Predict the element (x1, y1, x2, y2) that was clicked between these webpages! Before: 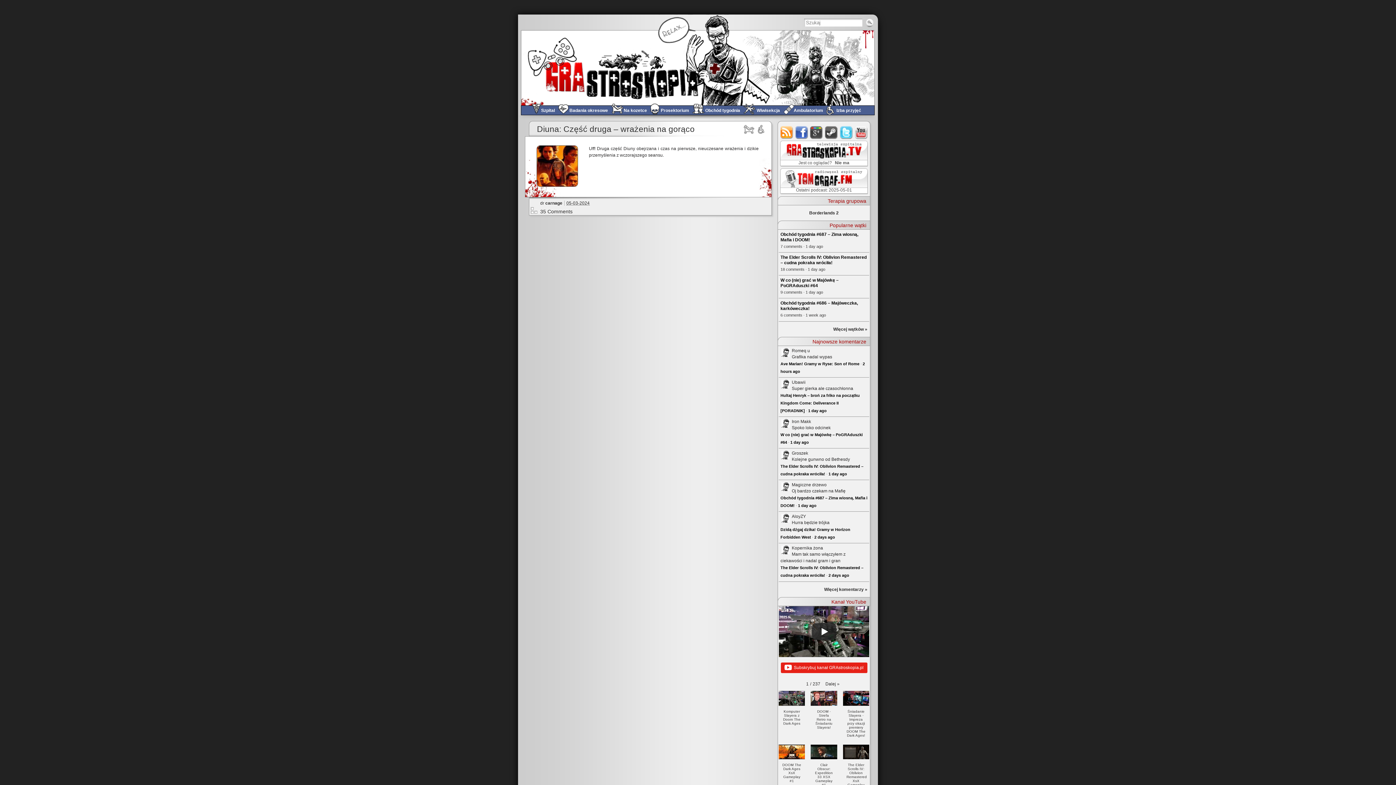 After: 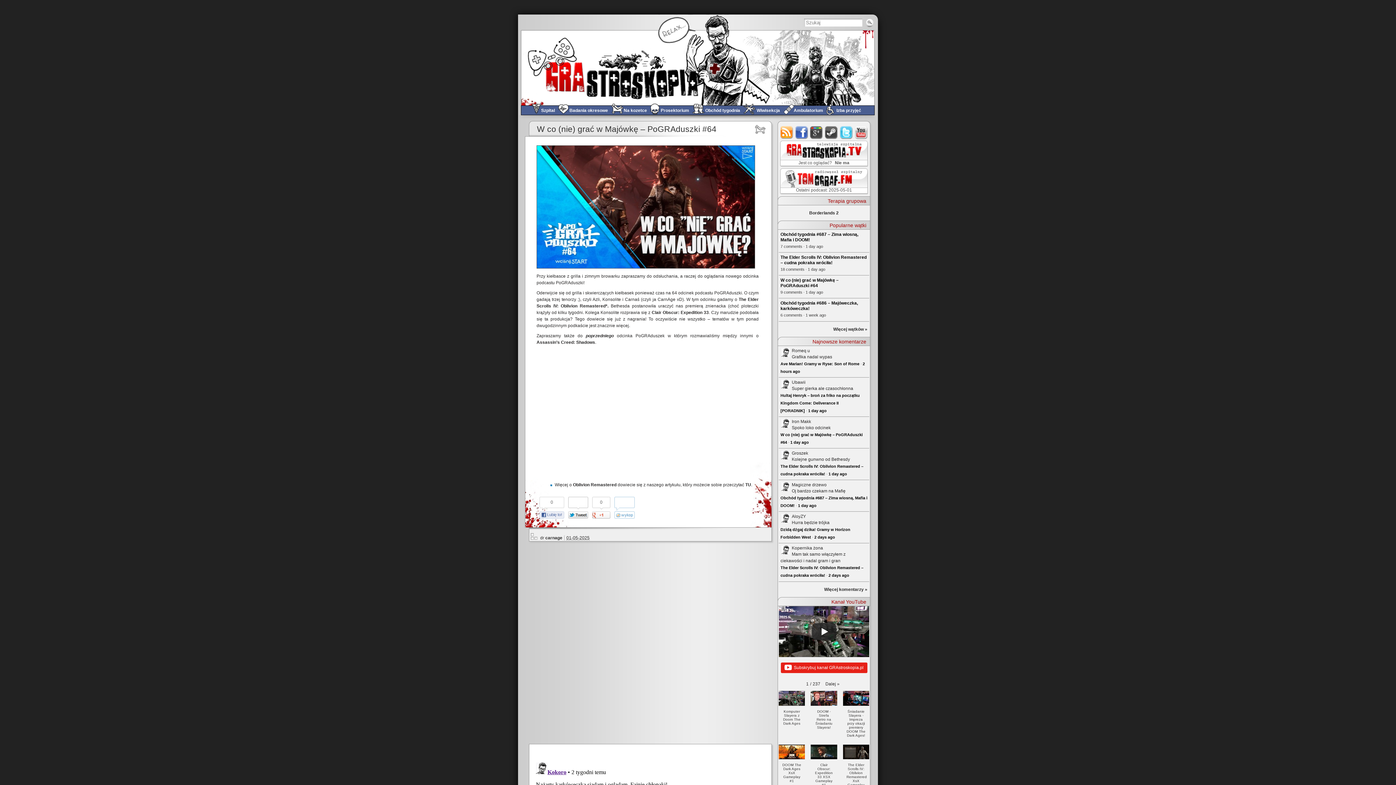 Action: label: 1 day ago bbox: (790, 440, 809, 444)